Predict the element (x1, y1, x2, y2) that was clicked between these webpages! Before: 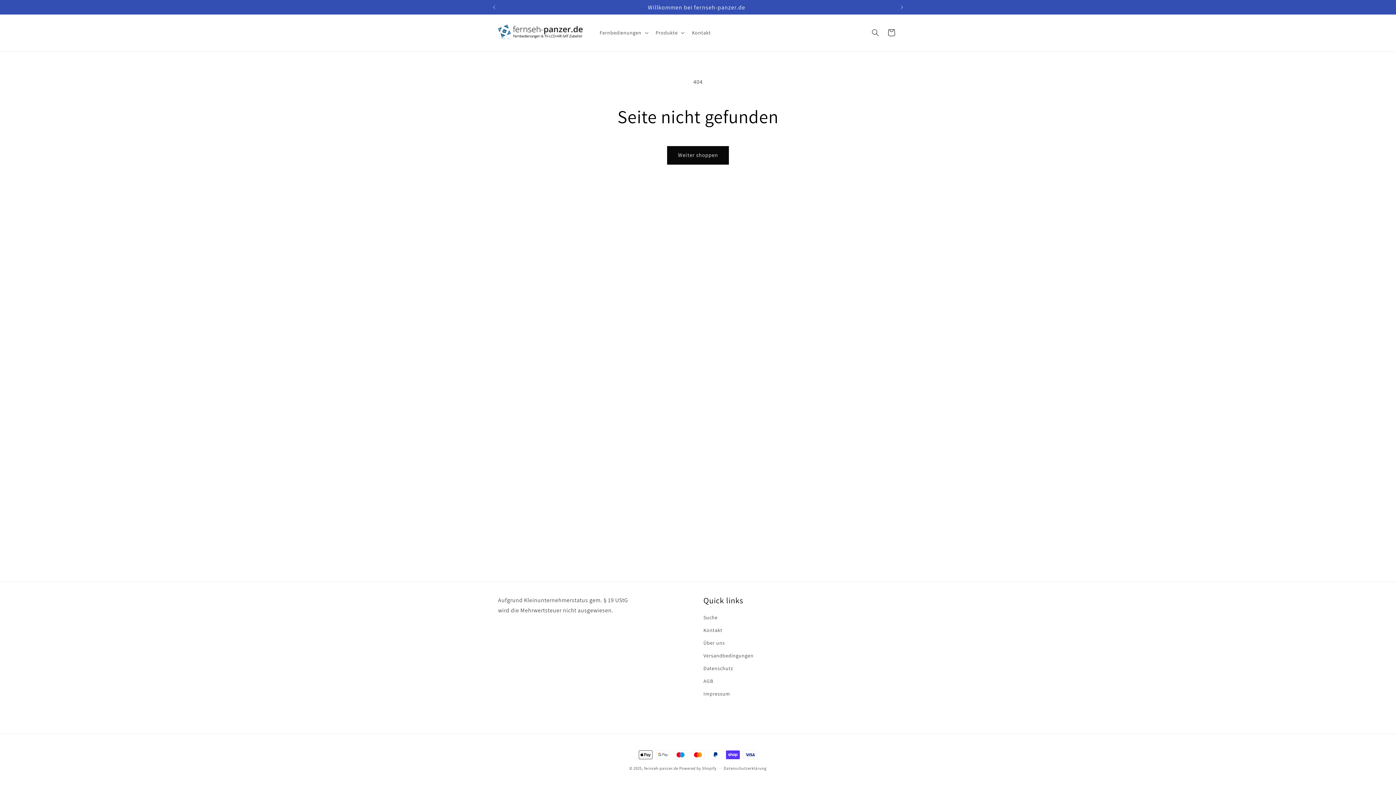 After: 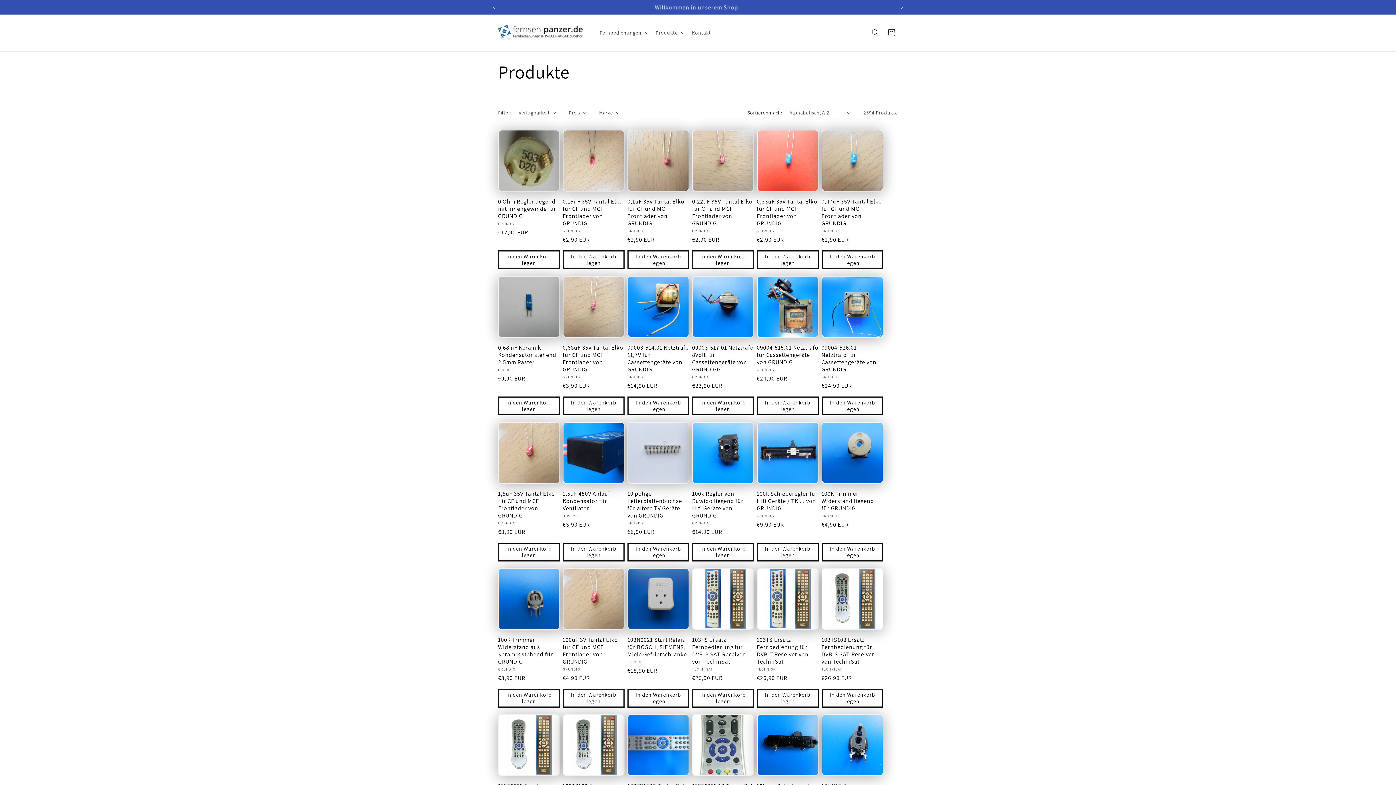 Action: bbox: (667, 146, 729, 164) label: Weiter shoppen